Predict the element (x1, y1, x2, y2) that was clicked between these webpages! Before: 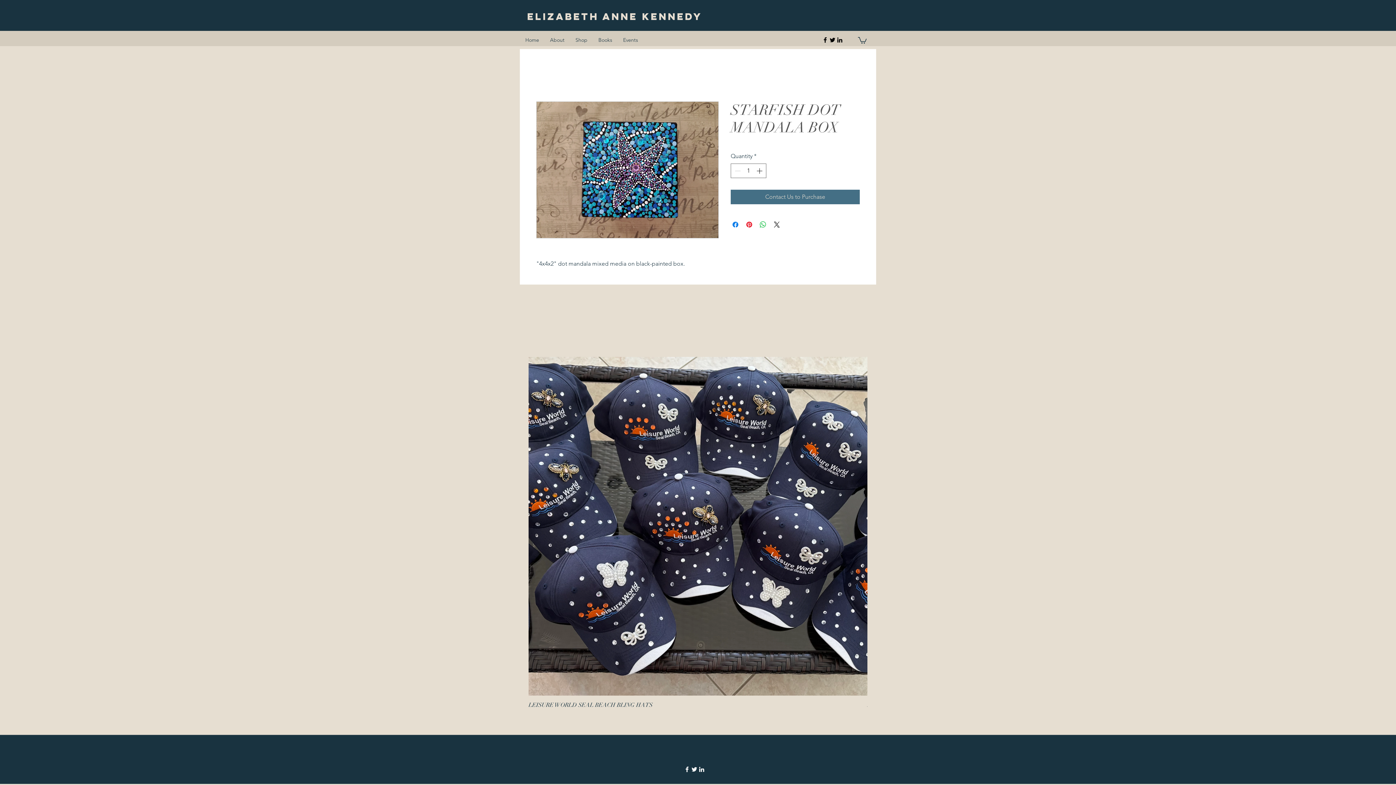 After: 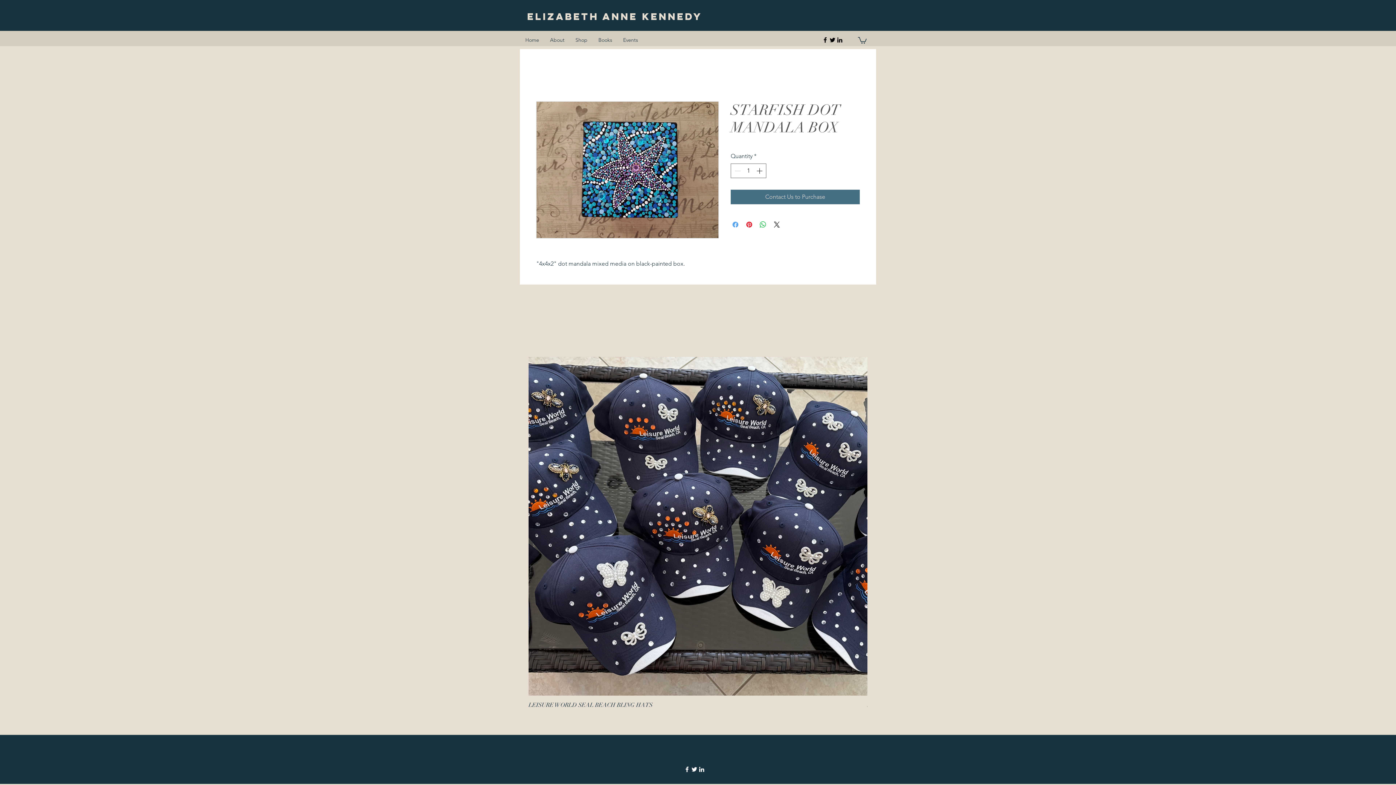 Action: label: Share on Facebook bbox: (731, 220, 740, 229)